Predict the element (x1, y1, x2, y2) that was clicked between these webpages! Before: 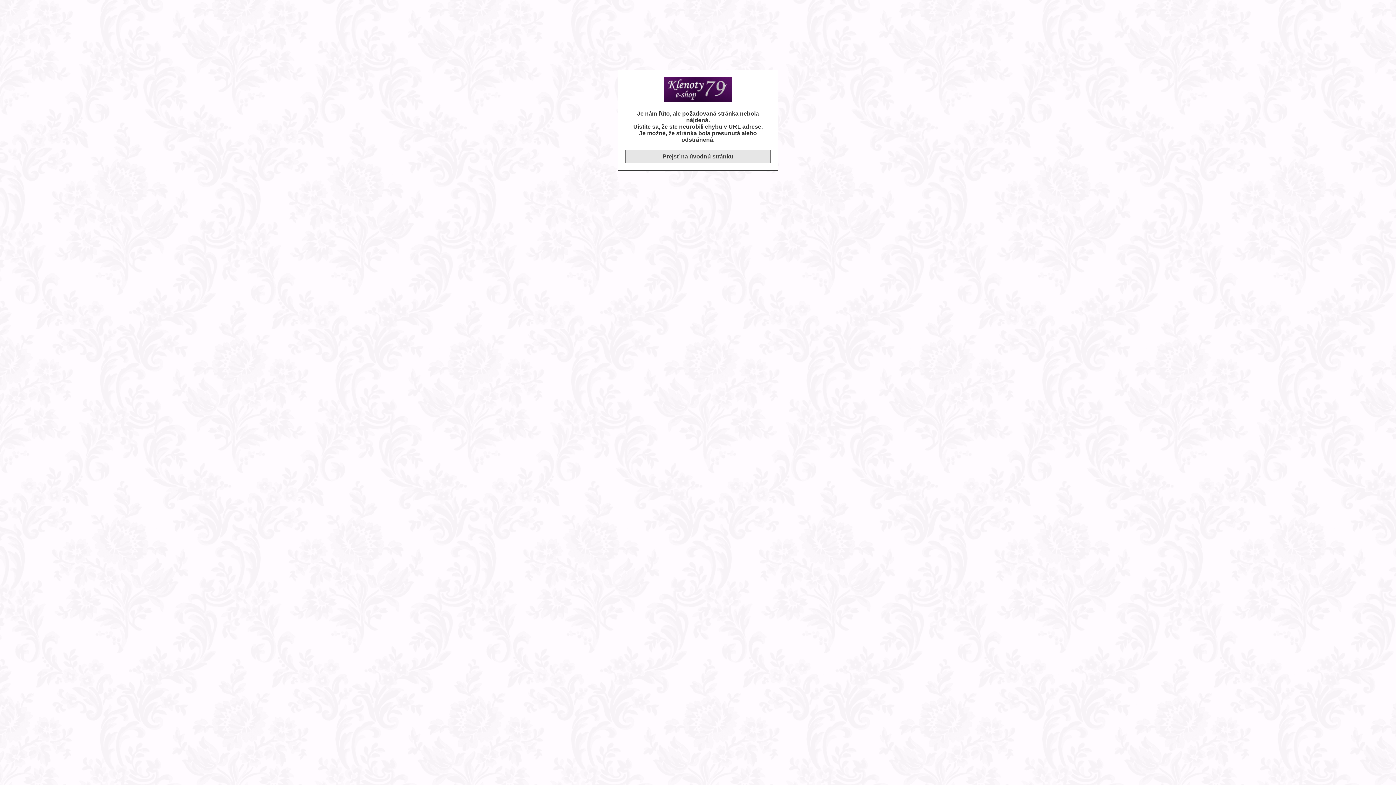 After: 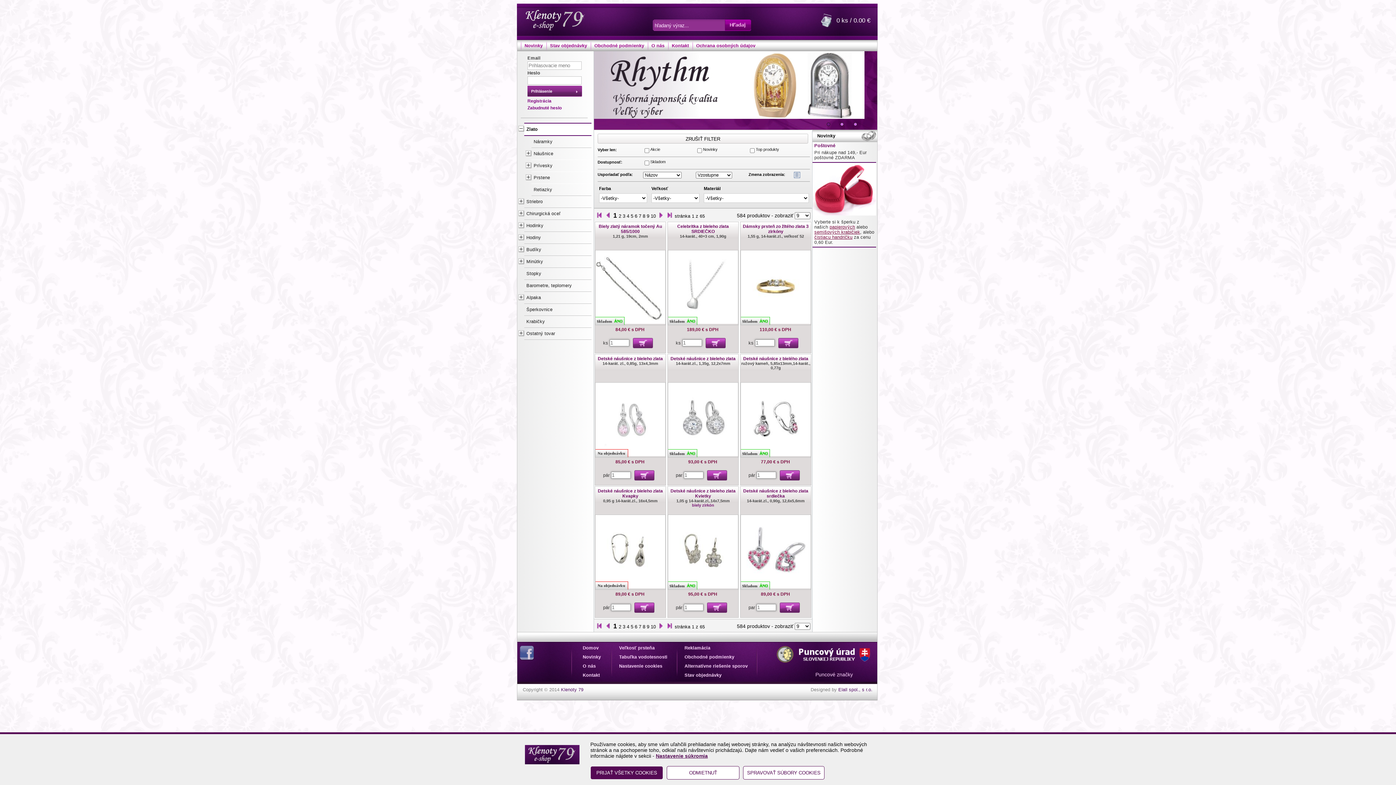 Action: bbox: (664, 96, 732, 102)